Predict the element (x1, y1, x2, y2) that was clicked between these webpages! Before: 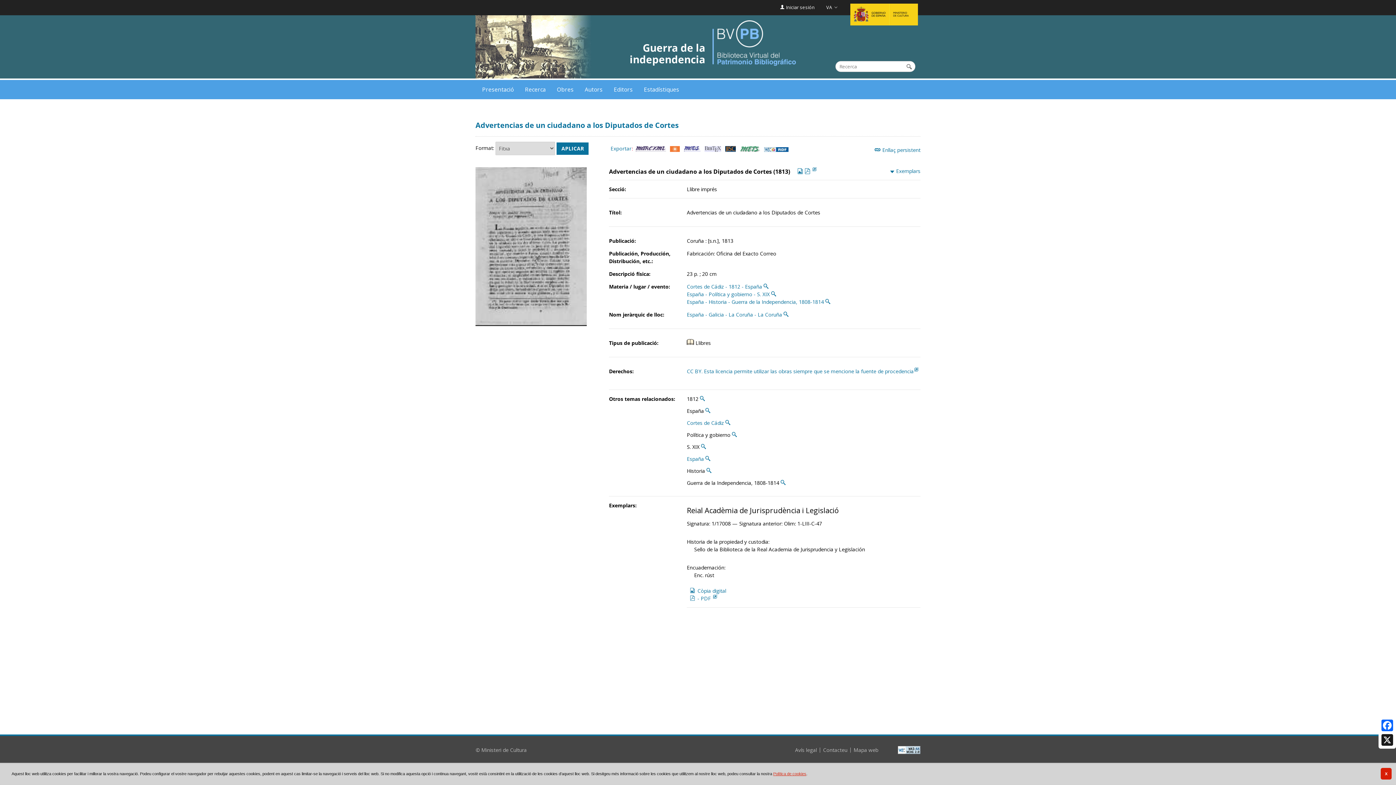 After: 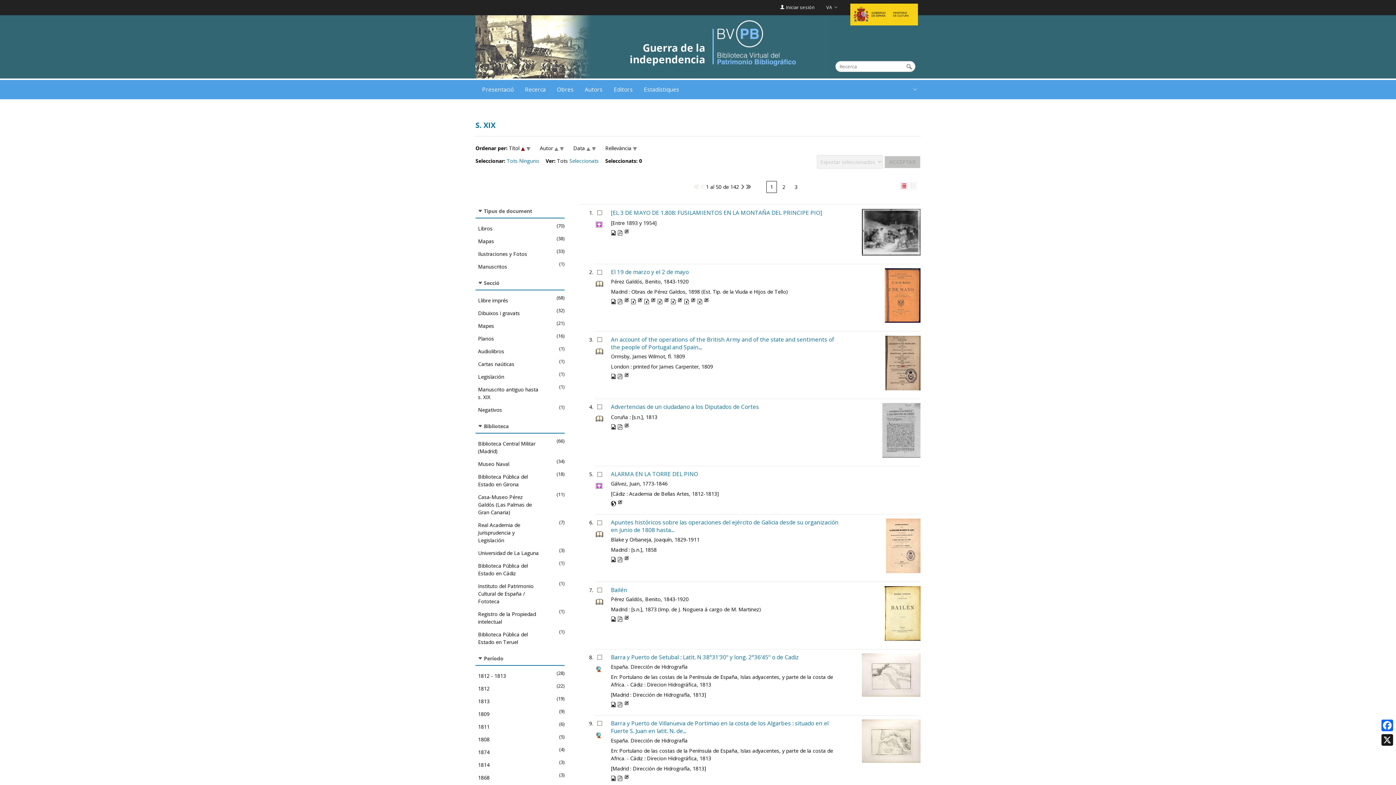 Action: label: ‌ bbox: (701, 443, 706, 450)